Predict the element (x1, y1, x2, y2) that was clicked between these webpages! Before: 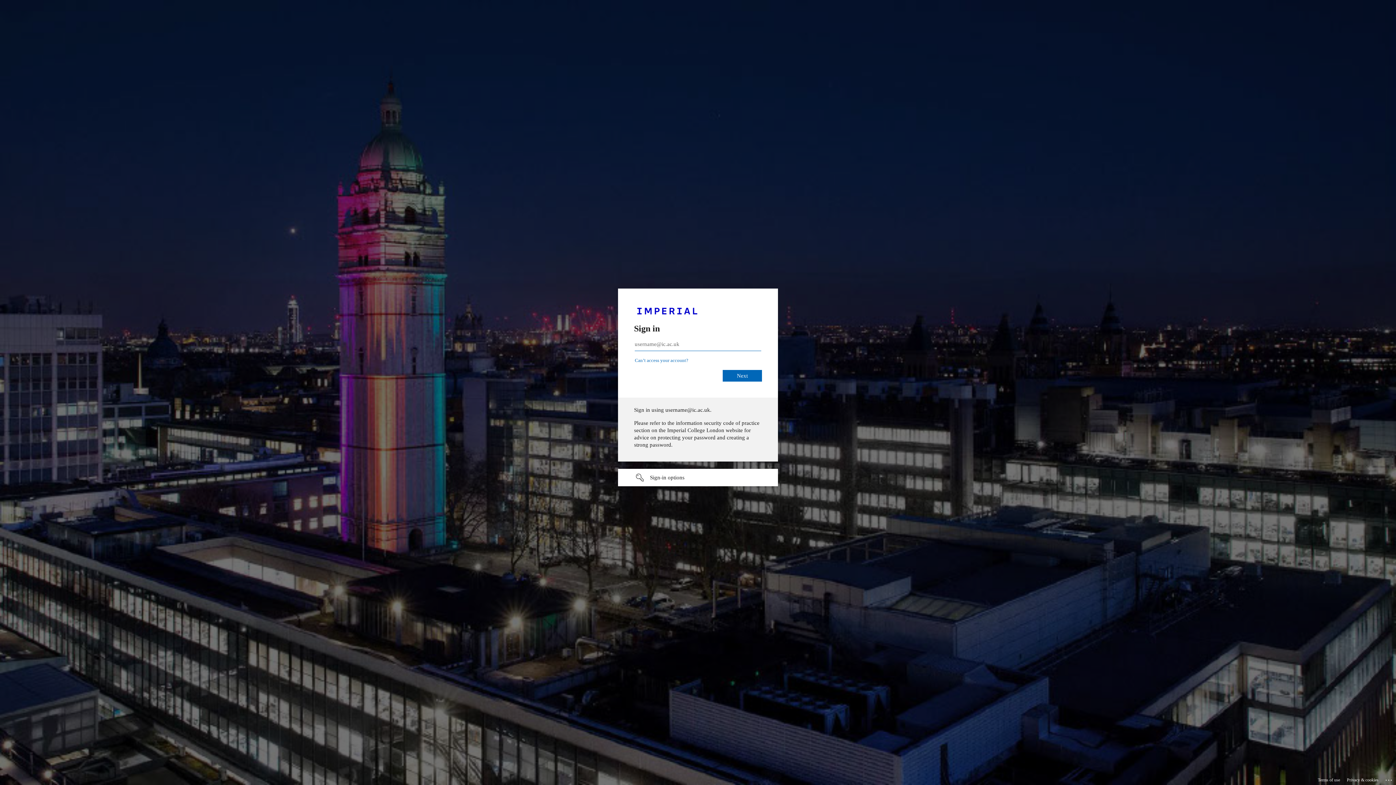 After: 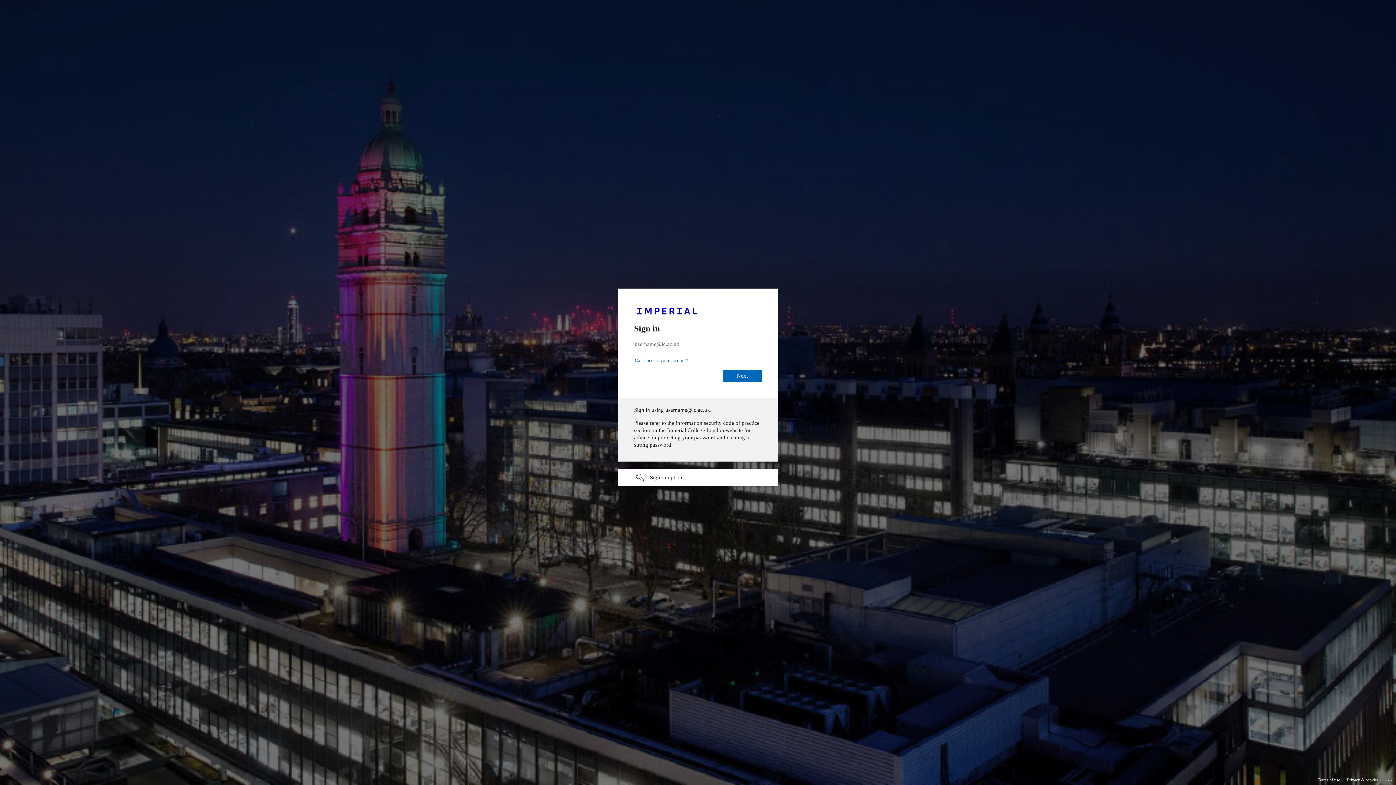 Action: bbox: (1318, 775, 1340, 785) label: Terms of use